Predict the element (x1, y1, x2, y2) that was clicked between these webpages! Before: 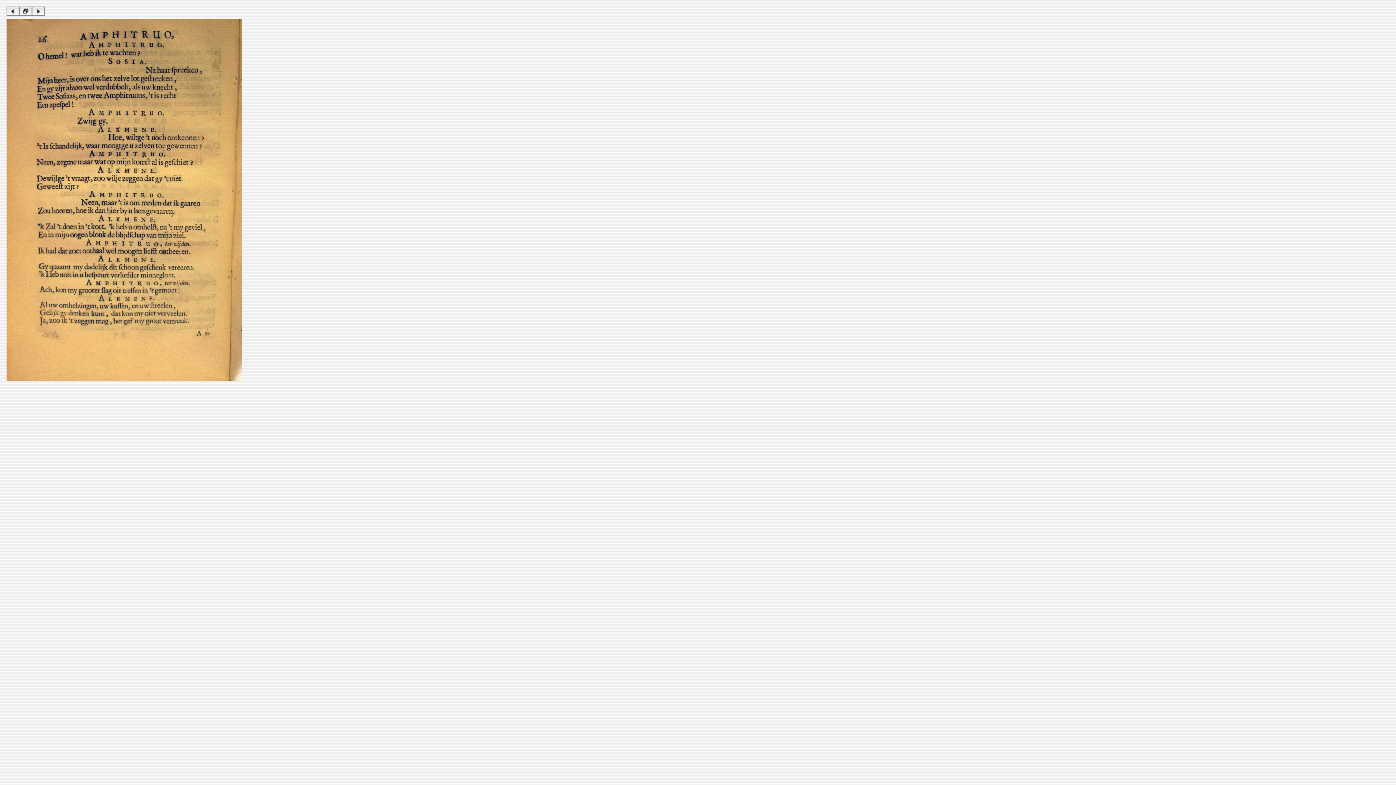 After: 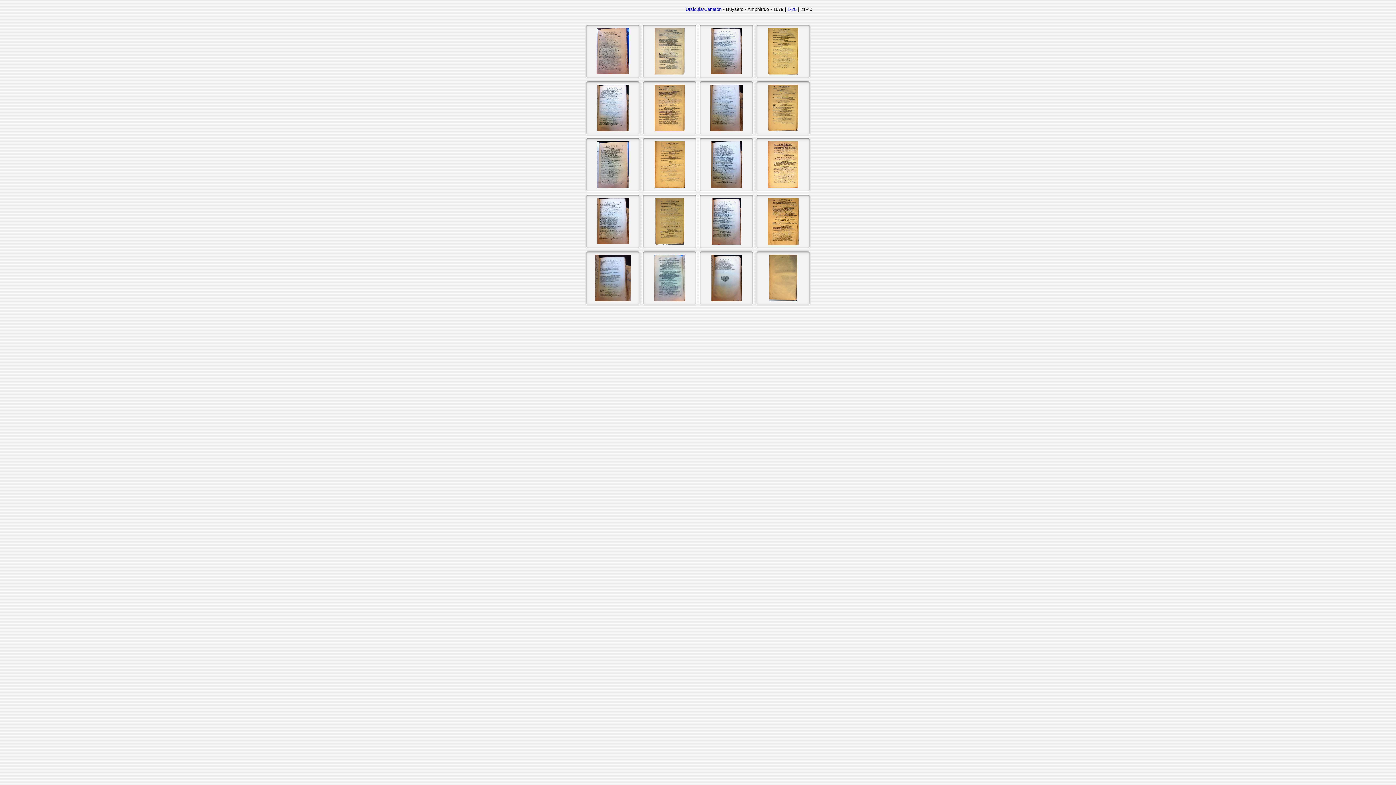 Action: bbox: (19, 10, 32, 16)